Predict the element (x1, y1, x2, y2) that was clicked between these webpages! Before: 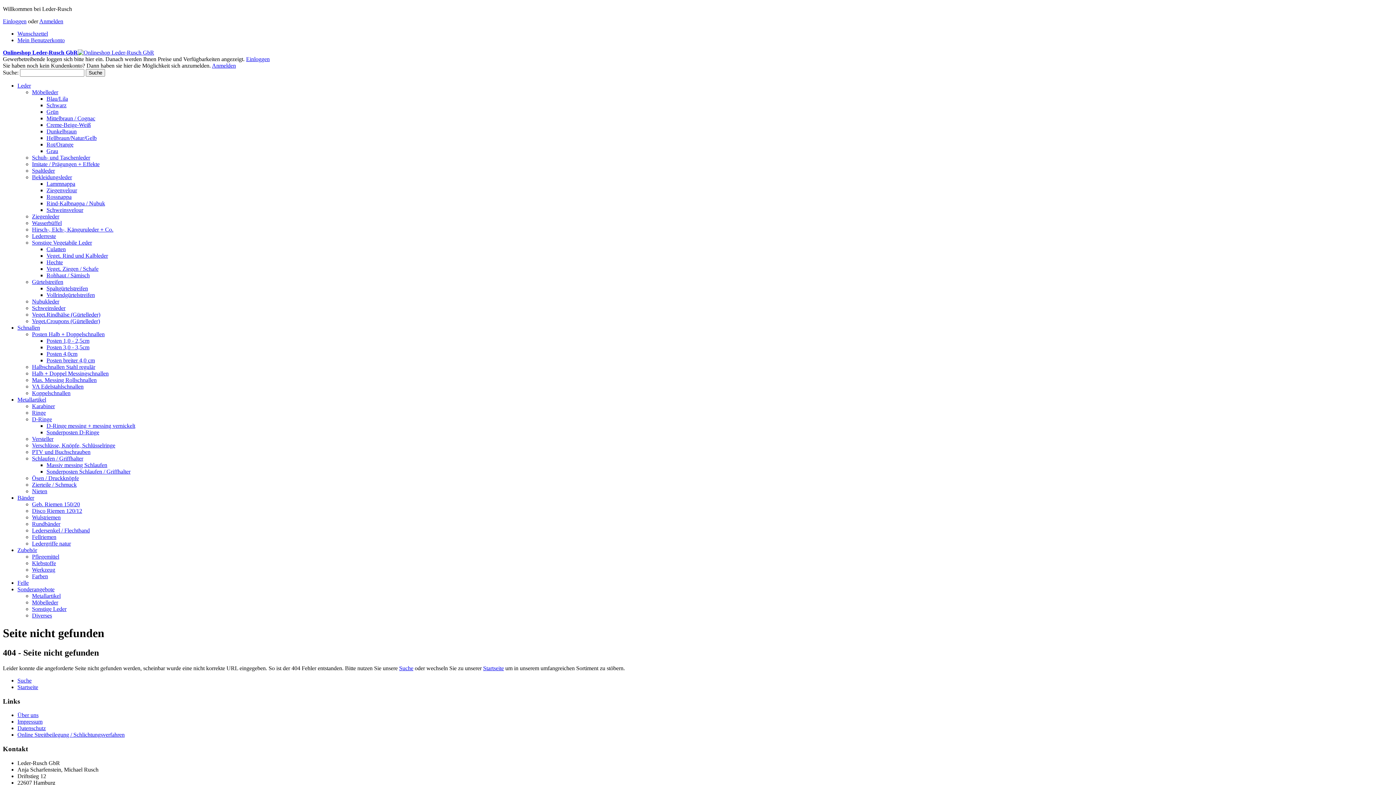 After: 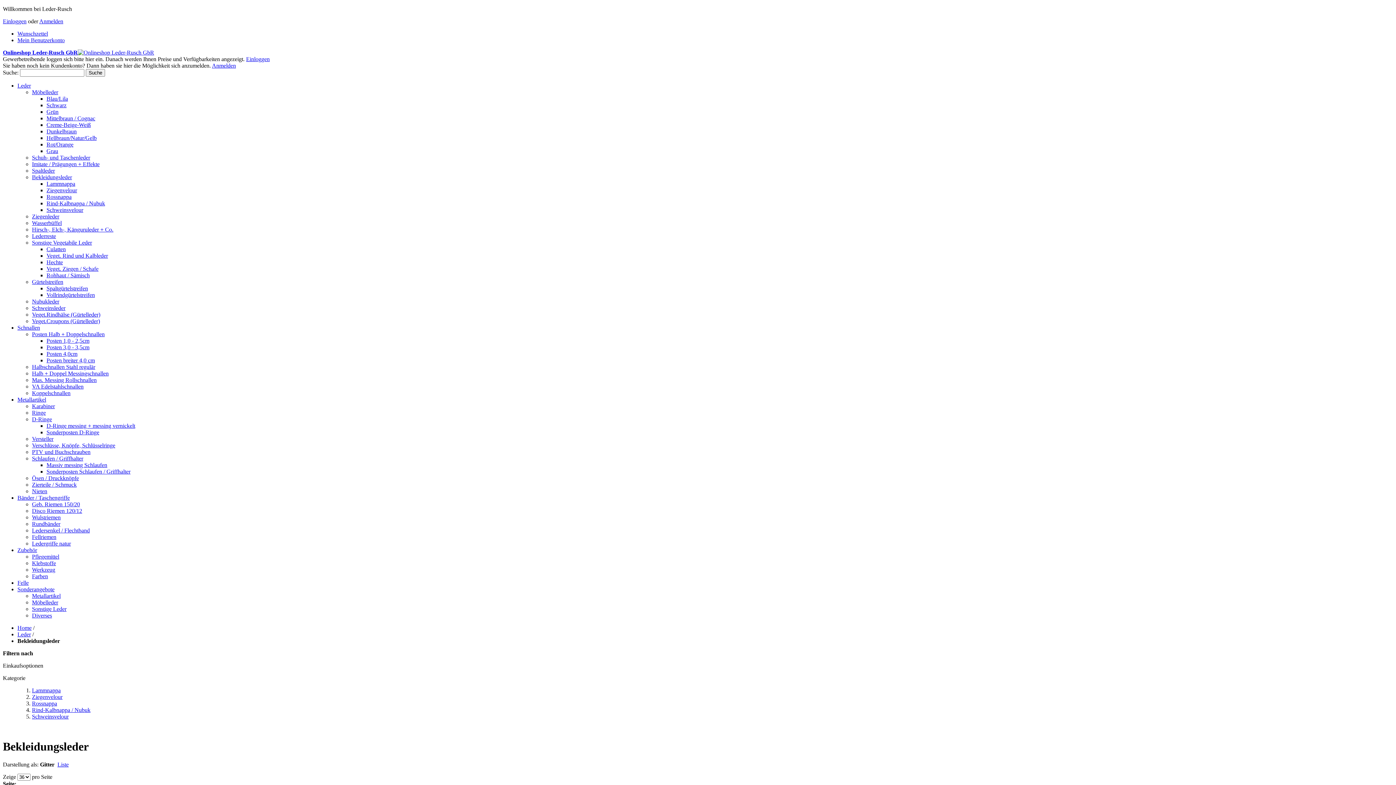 Action: bbox: (32, 174, 72, 180) label: Bekleidungsleder